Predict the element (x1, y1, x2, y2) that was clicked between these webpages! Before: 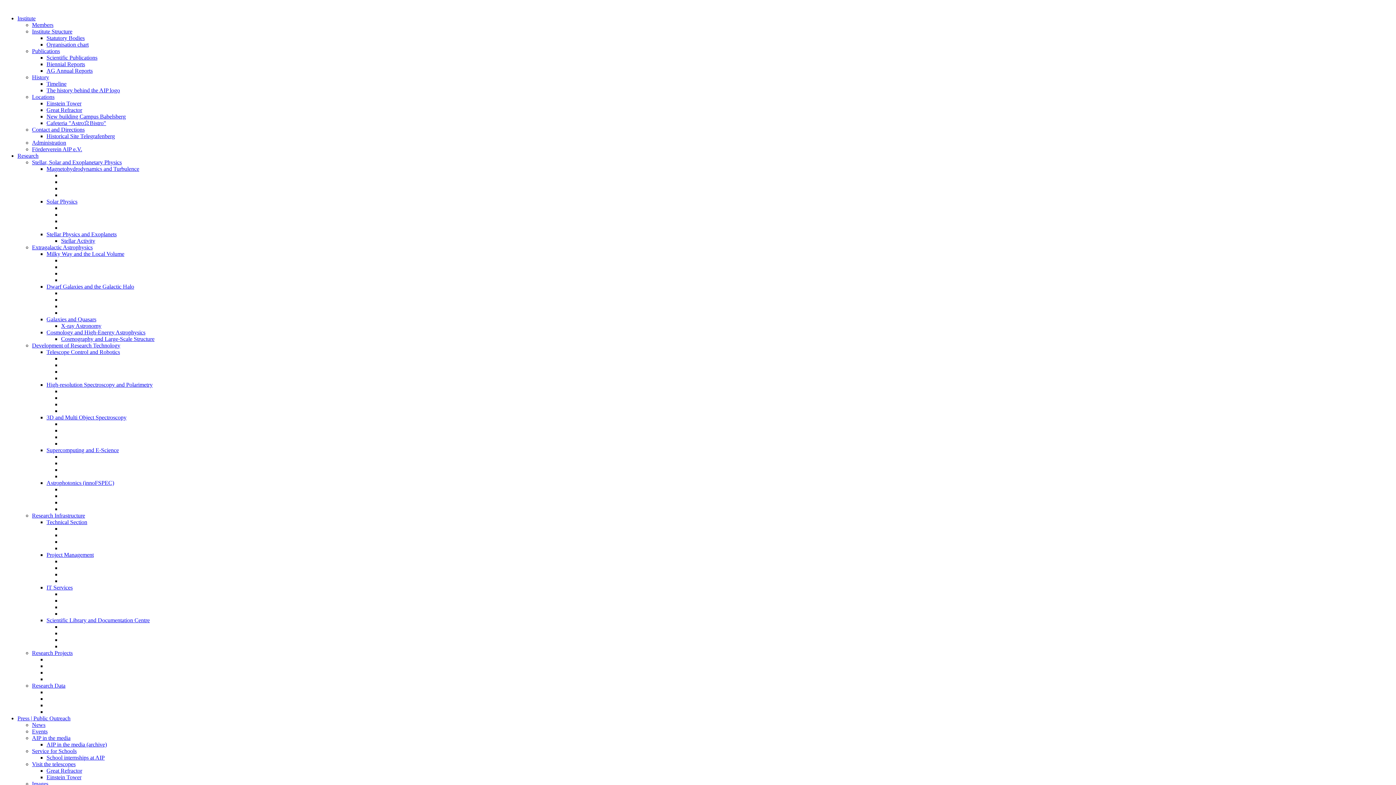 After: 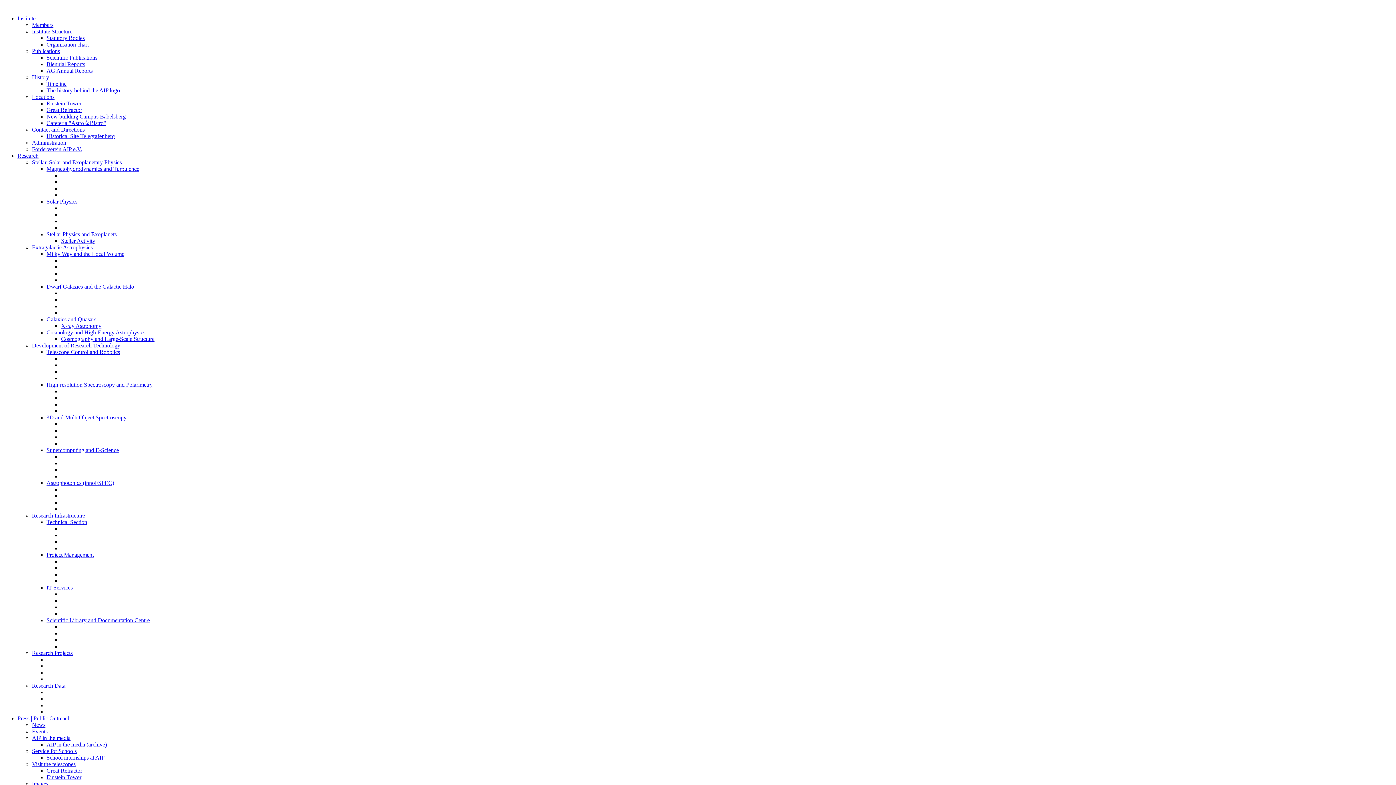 Action: bbox: (46, 584, 72, 590) label: IT Services